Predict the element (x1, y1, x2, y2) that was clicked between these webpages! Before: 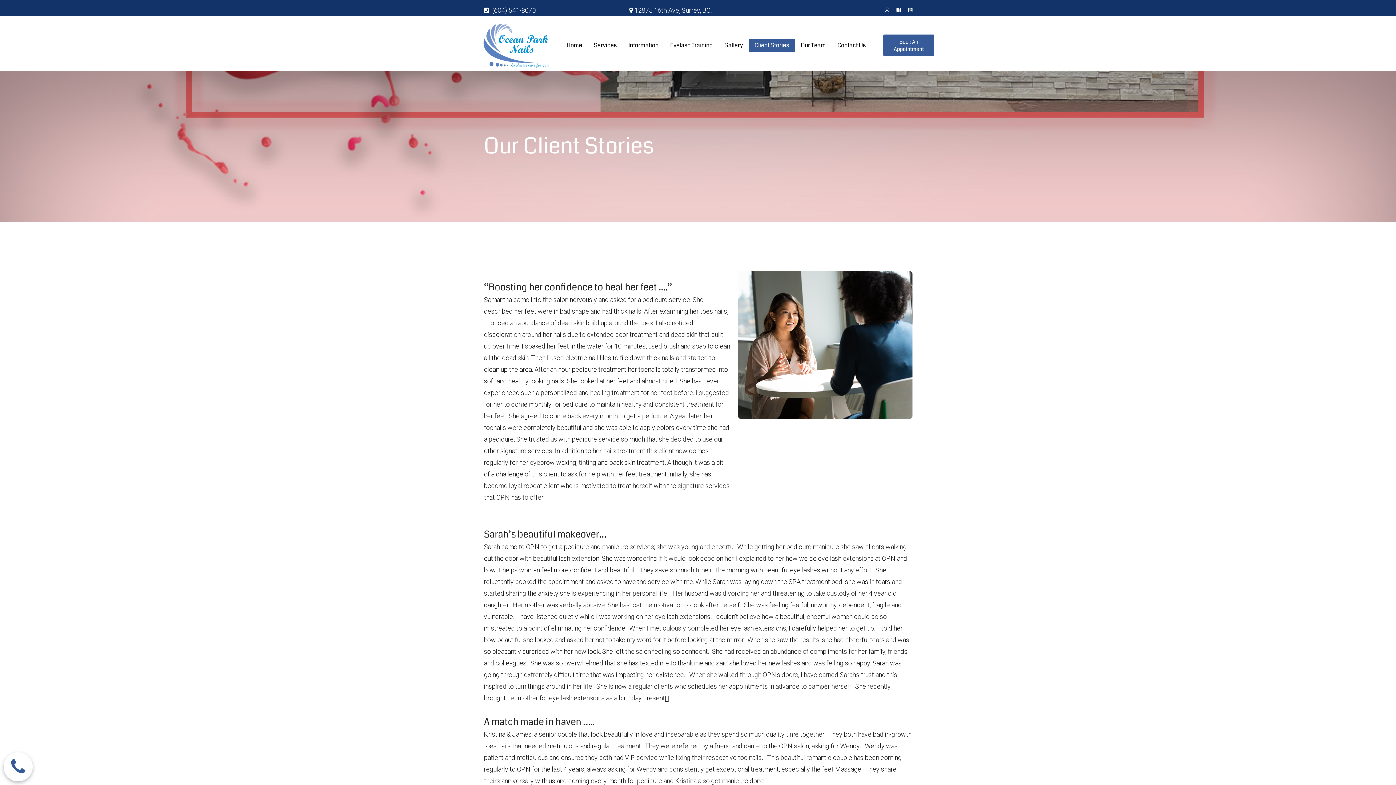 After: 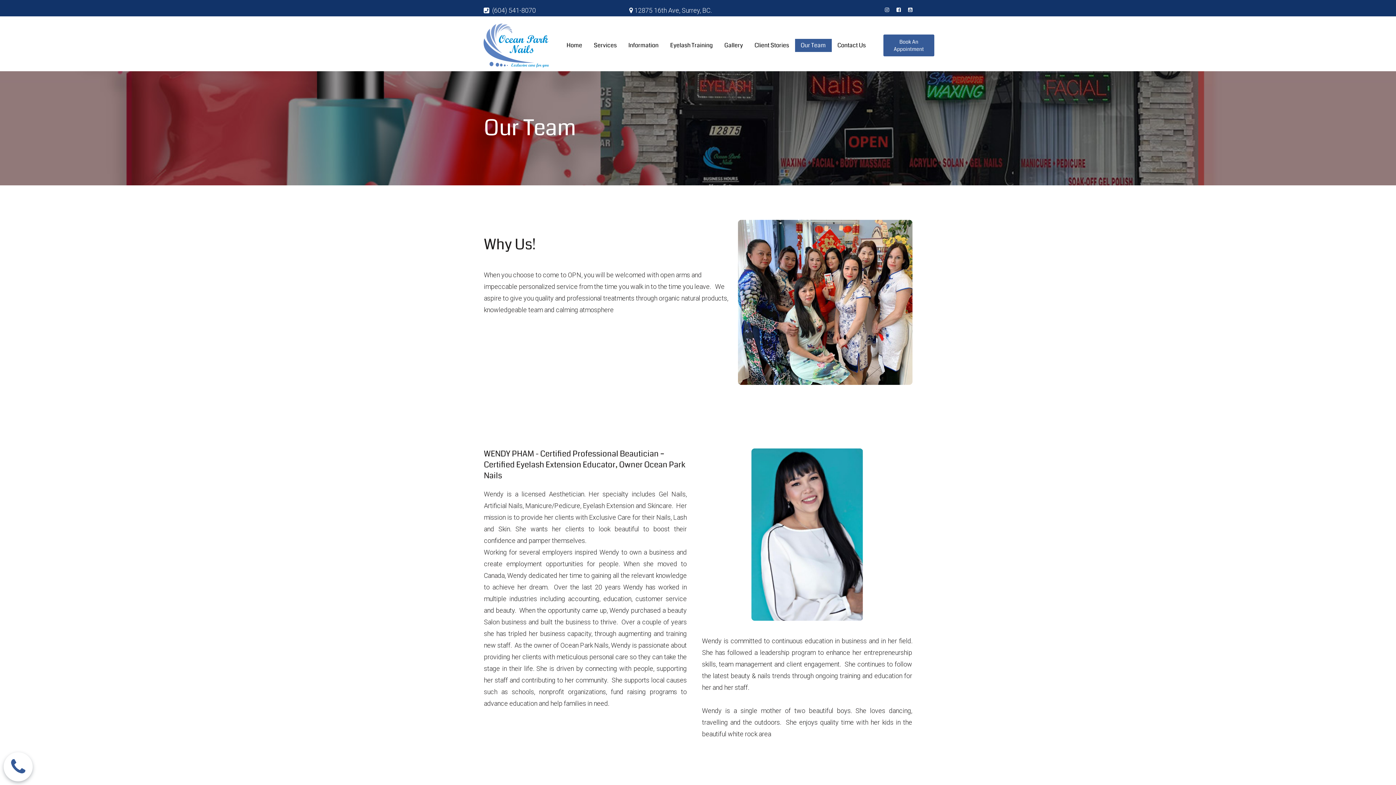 Action: bbox: (795, 39, 831, 52) label: Our Team